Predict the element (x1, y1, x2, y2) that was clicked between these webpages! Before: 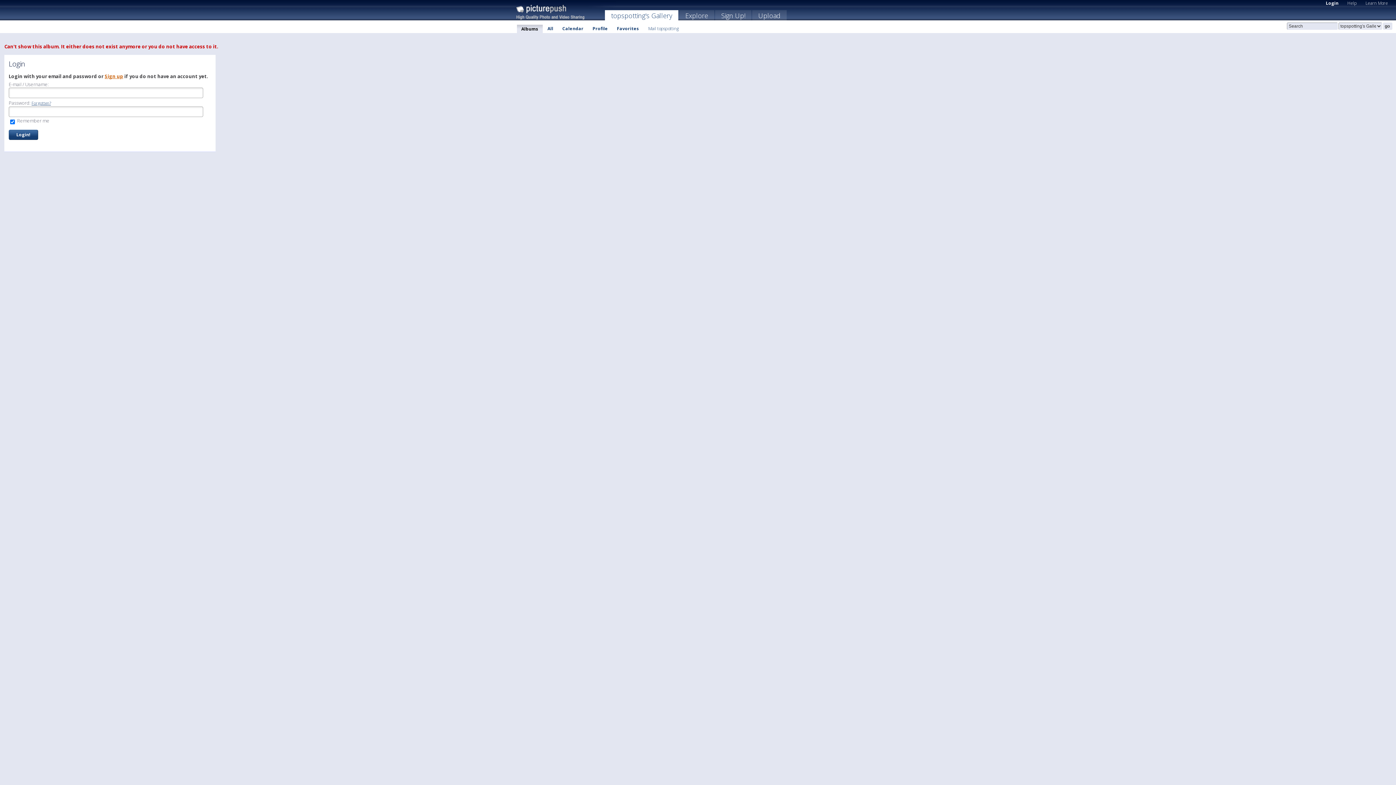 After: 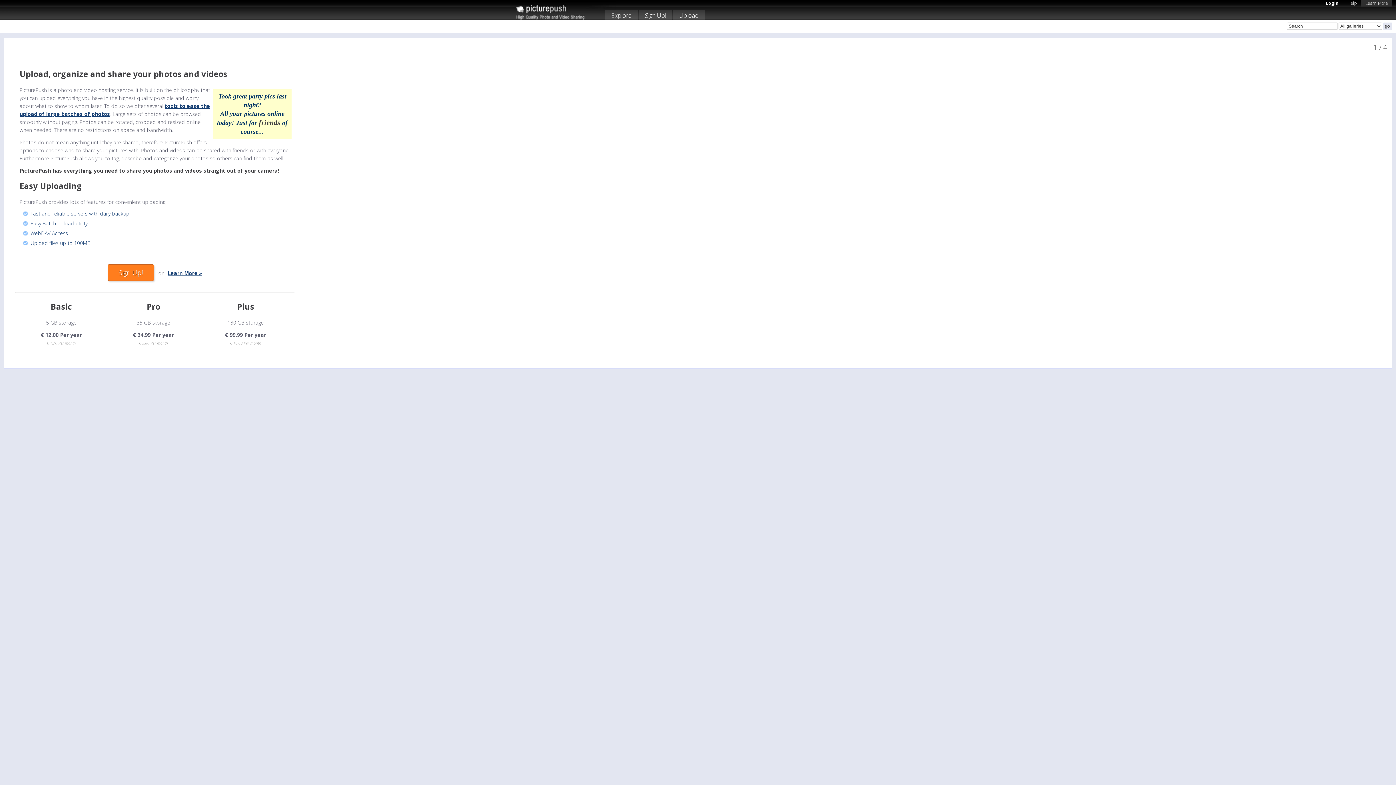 Action: label: Learn More bbox: (1361, -1, 1392, 6)